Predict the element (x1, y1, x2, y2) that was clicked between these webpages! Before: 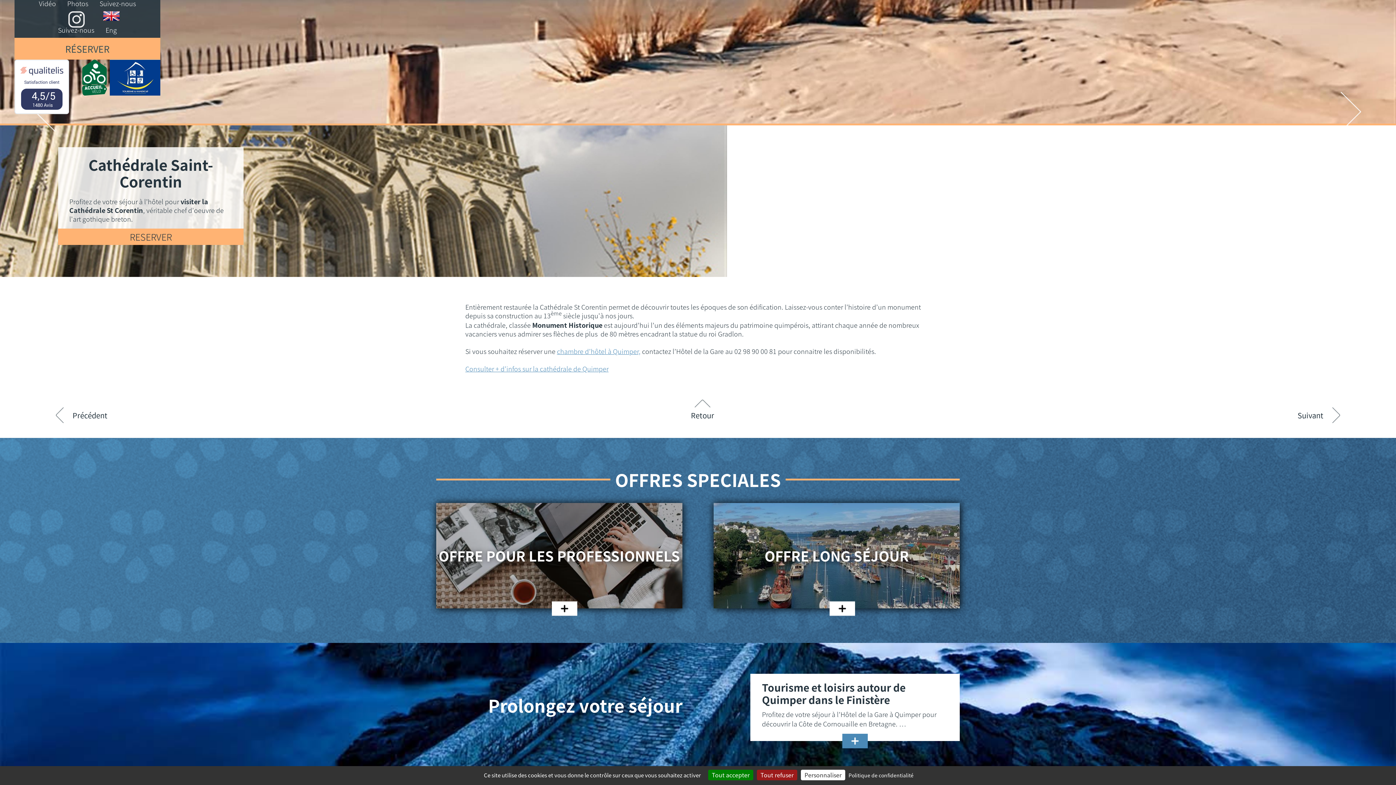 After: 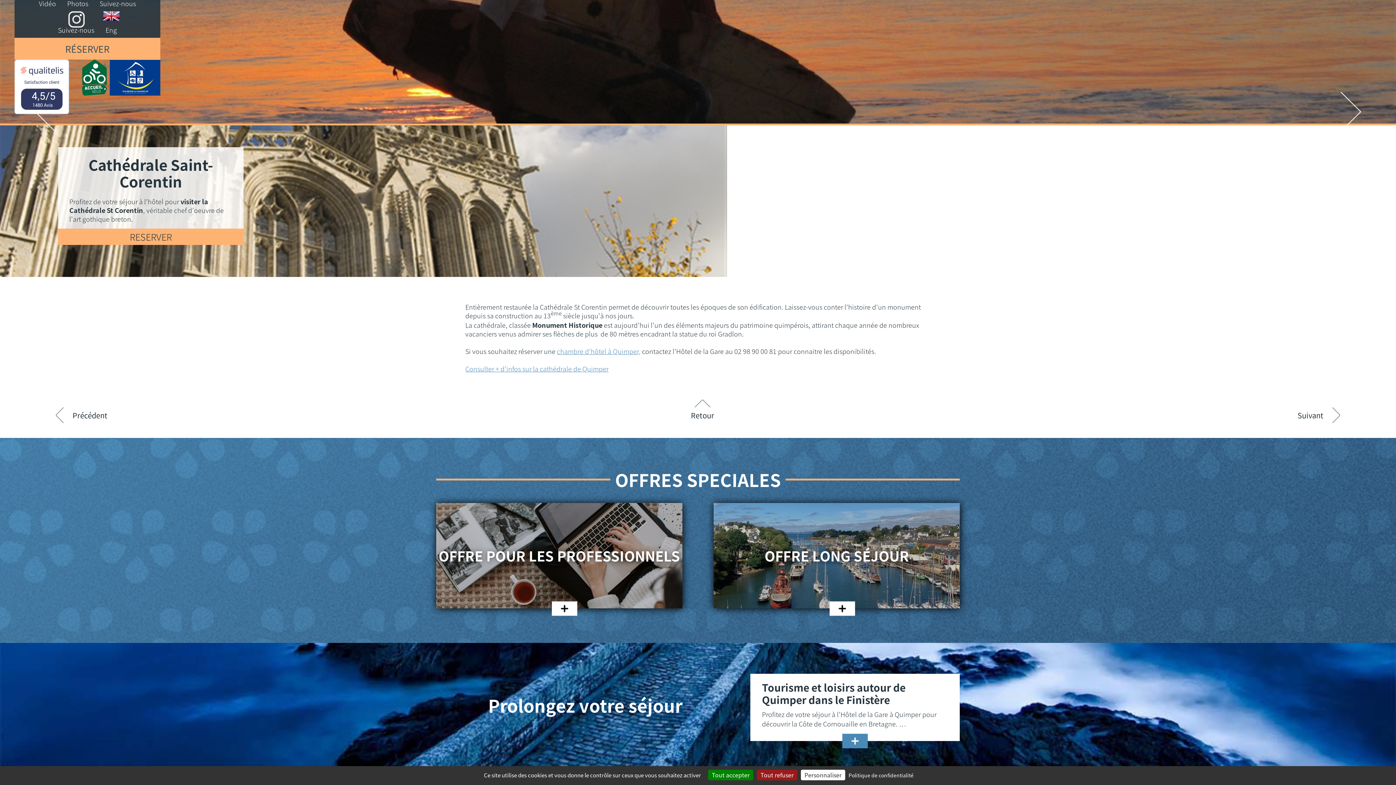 Action: label: RESERVER bbox: (58, 228, 243, 245)